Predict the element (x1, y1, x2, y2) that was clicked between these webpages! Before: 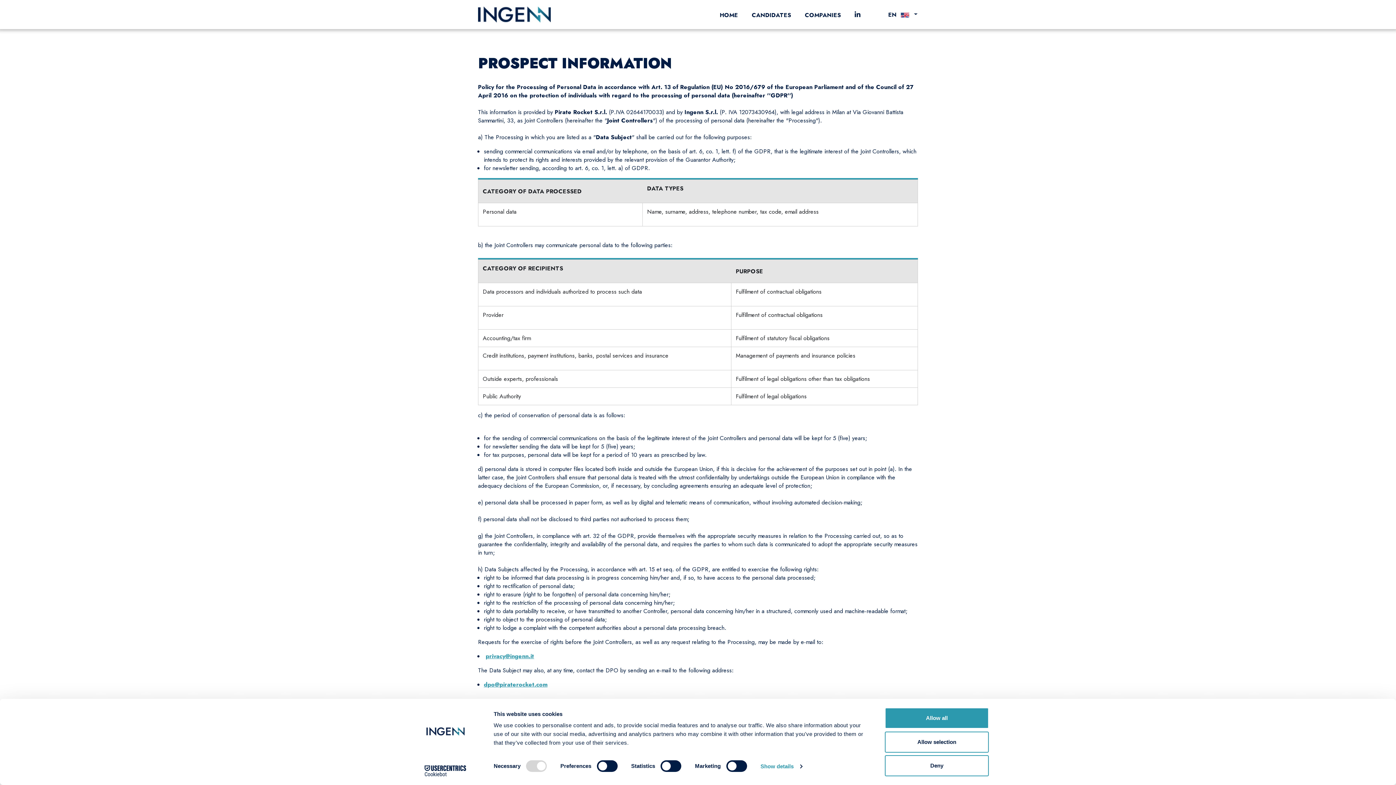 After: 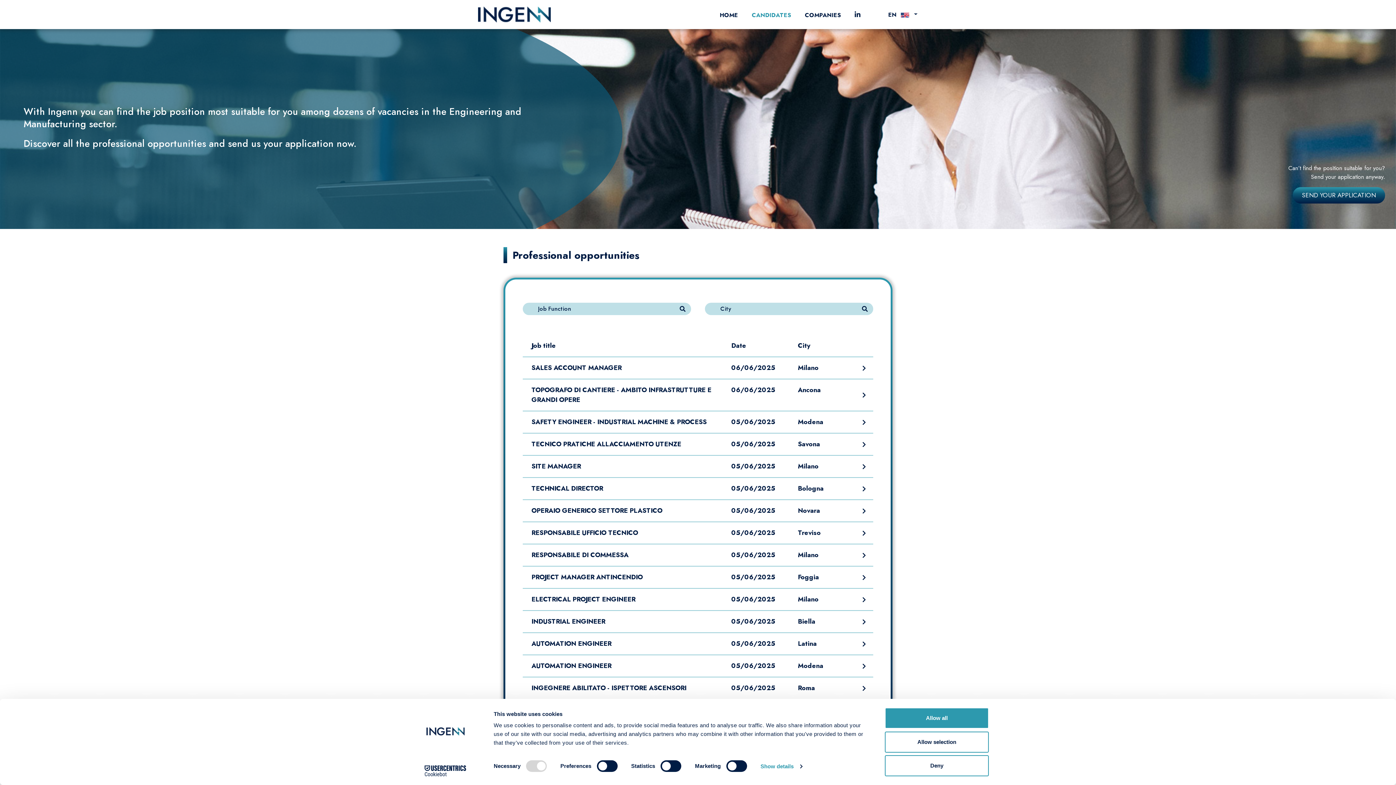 Action: bbox: (752, 10, 791, 19) label: CANDIDATES